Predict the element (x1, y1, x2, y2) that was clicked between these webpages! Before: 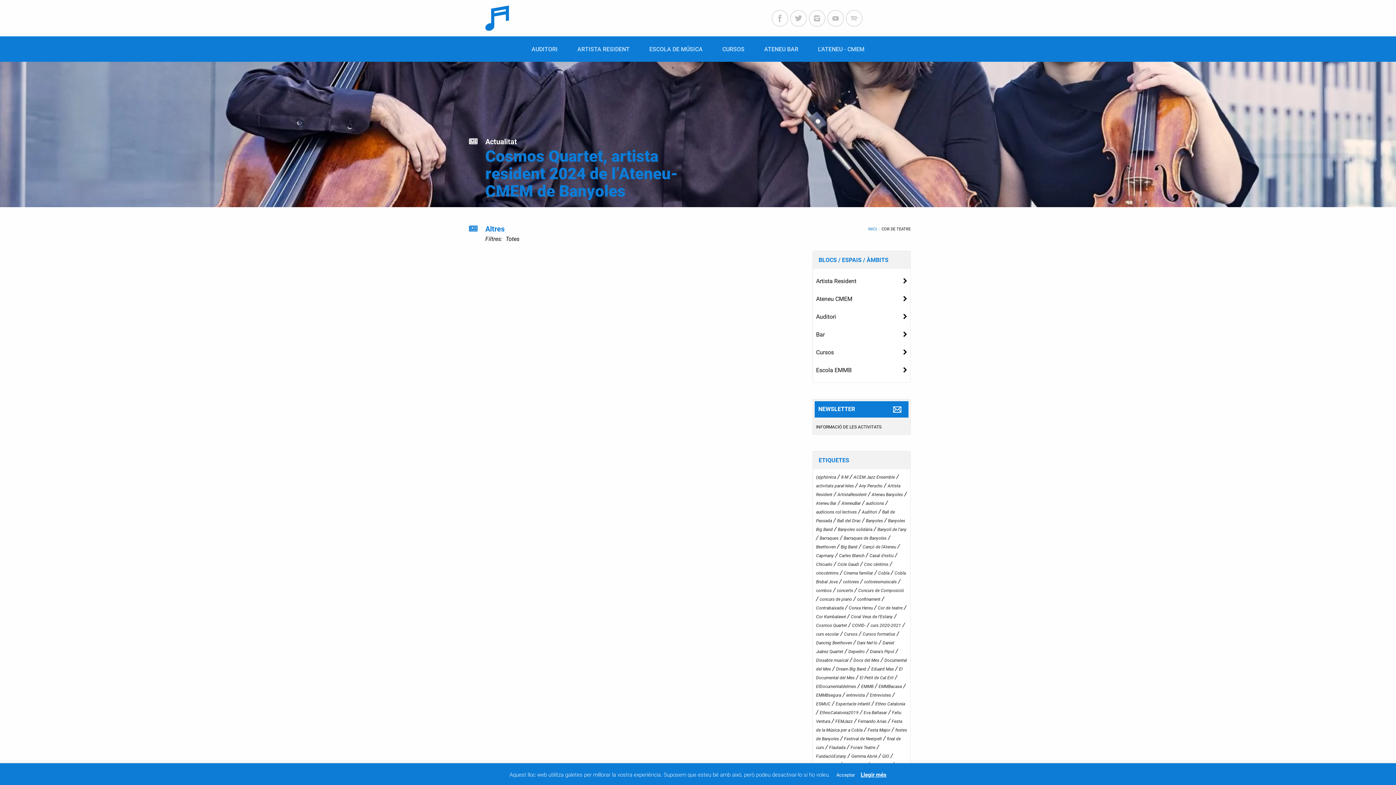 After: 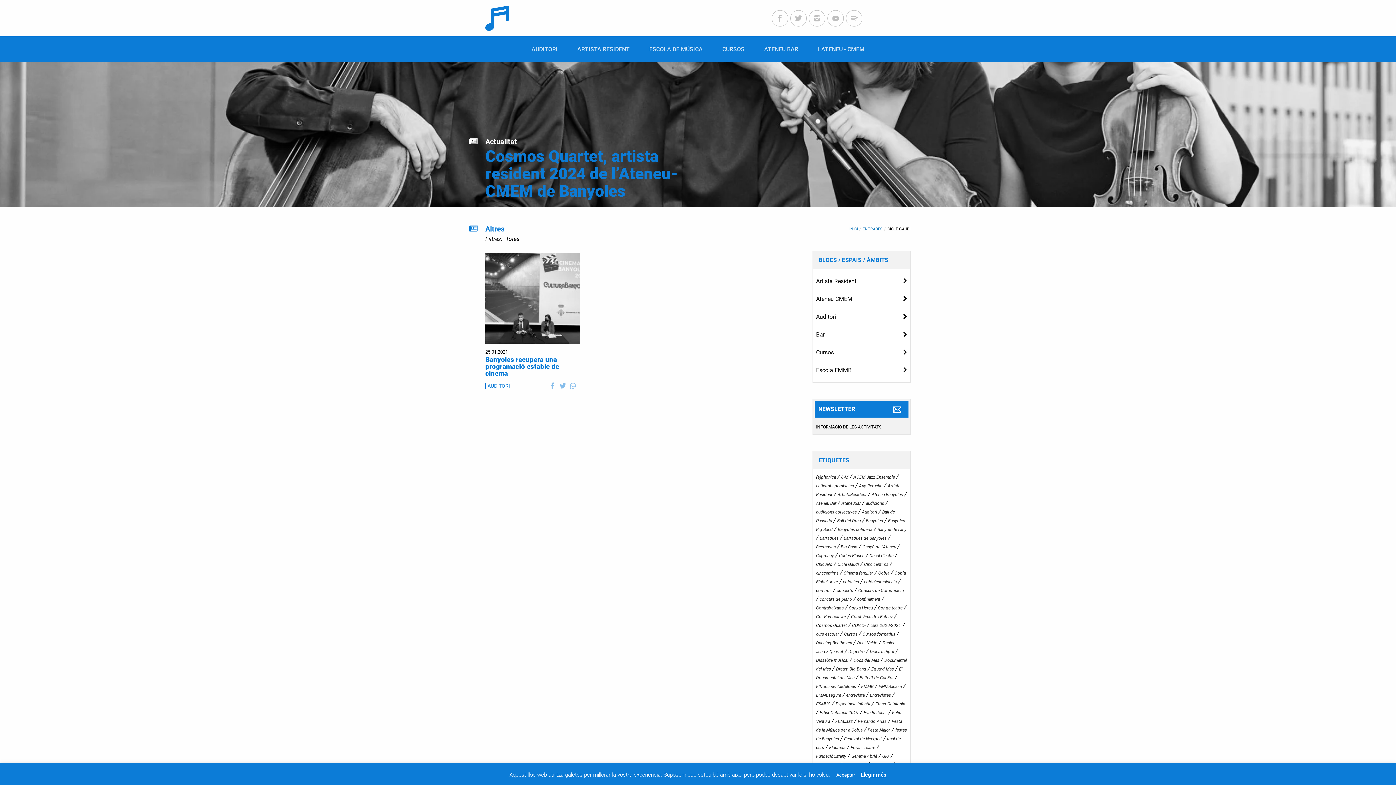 Action: bbox: (837, 560, 859, 567) label: Cicle Gaudí